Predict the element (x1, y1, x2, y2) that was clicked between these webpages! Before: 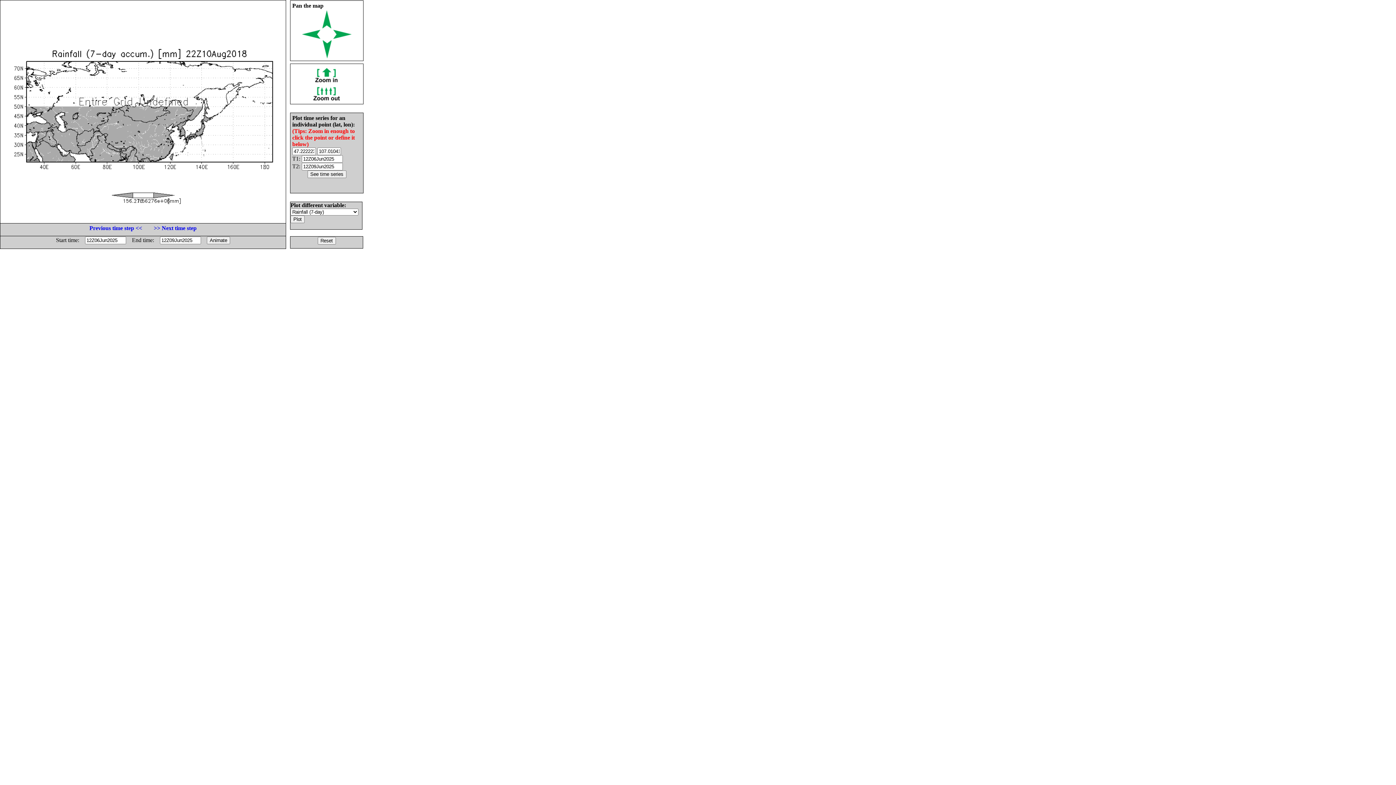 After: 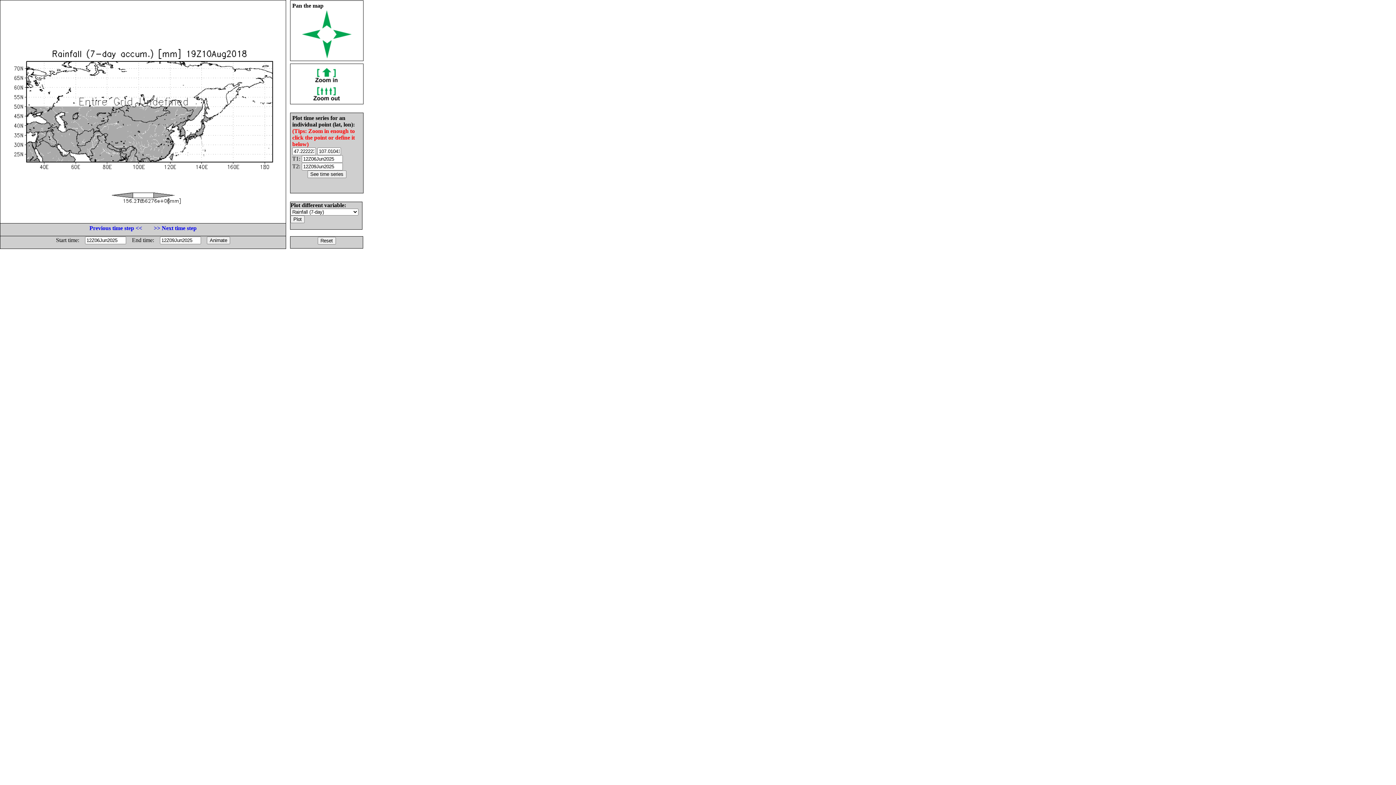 Action: bbox: (89, 225, 142, 231) label: Previous time step <<